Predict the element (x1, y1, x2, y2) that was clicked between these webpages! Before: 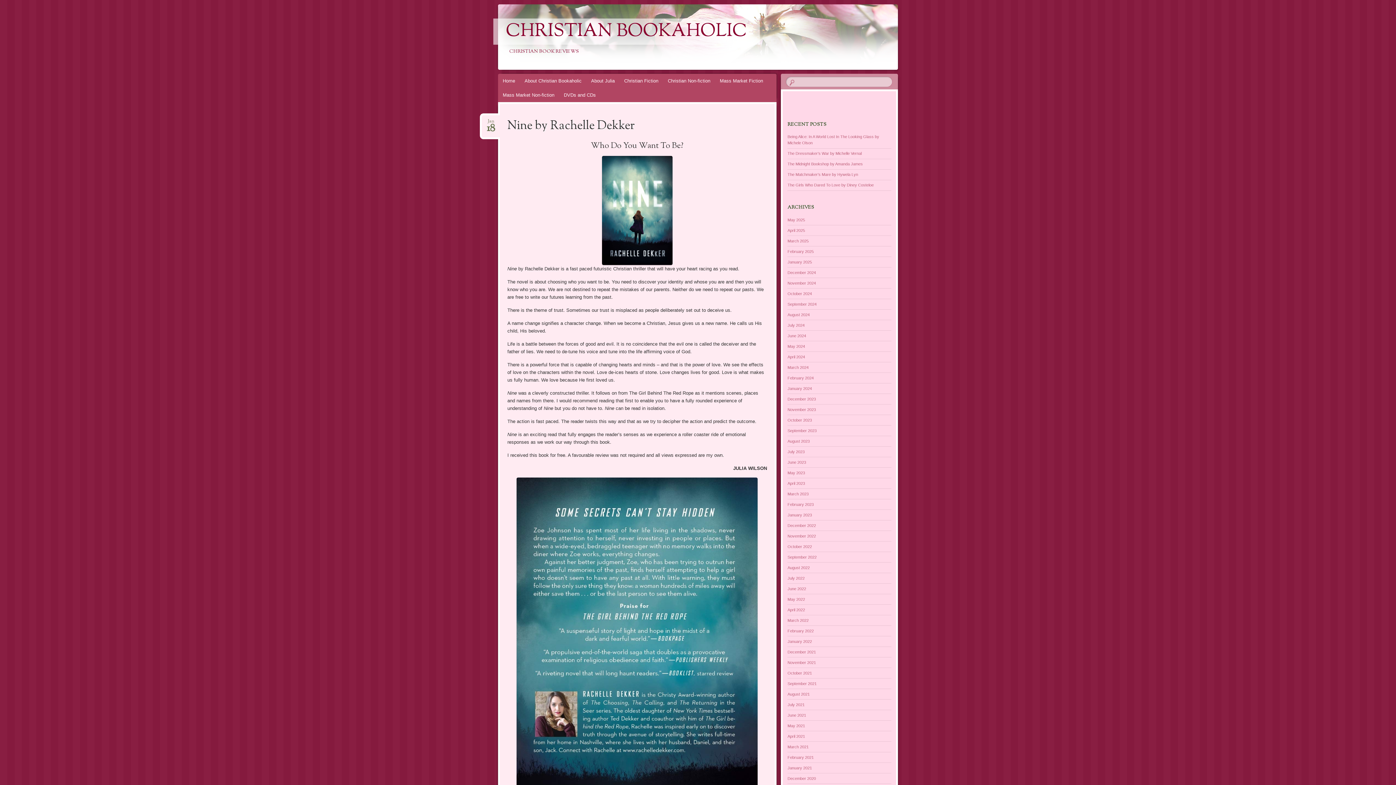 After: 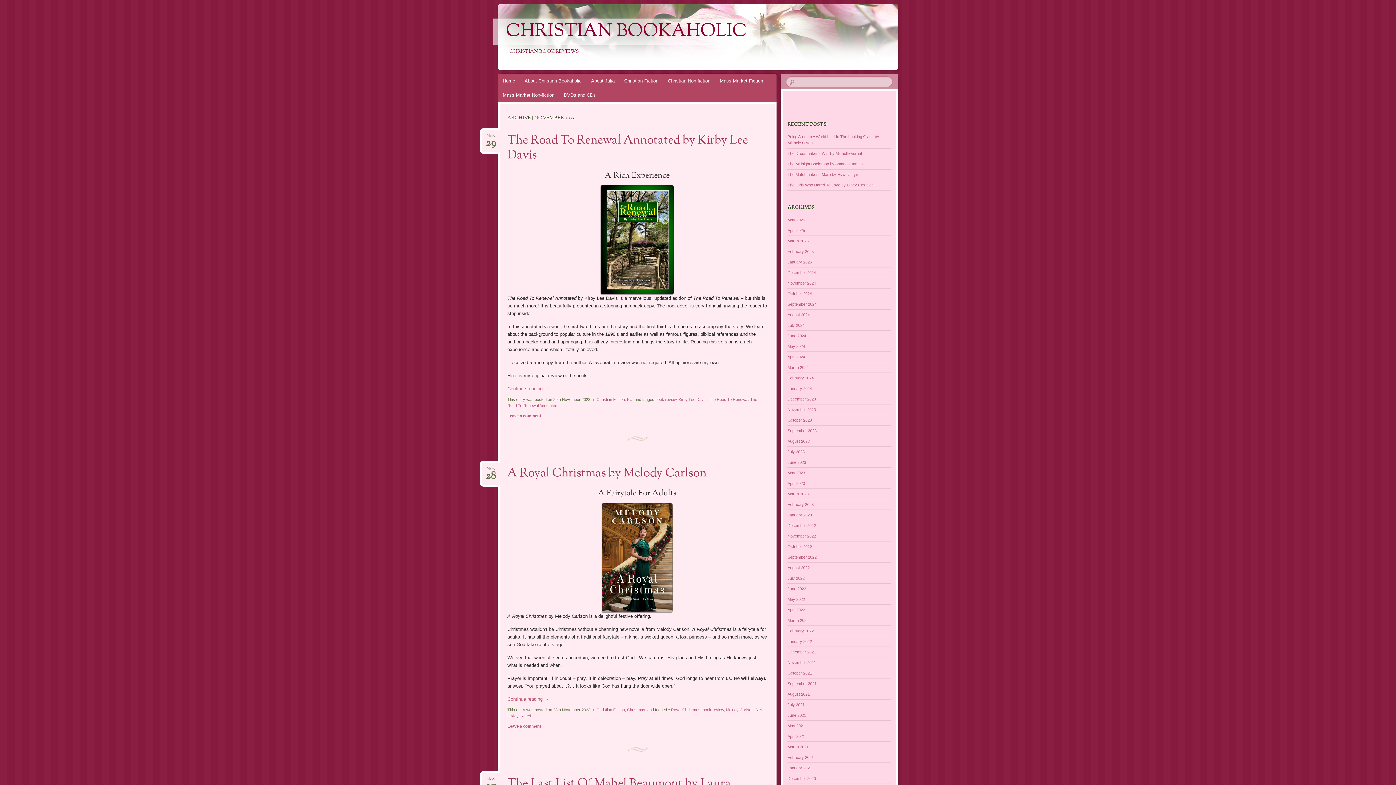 Action: bbox: (787, 407, 816, 411) label: November 2023